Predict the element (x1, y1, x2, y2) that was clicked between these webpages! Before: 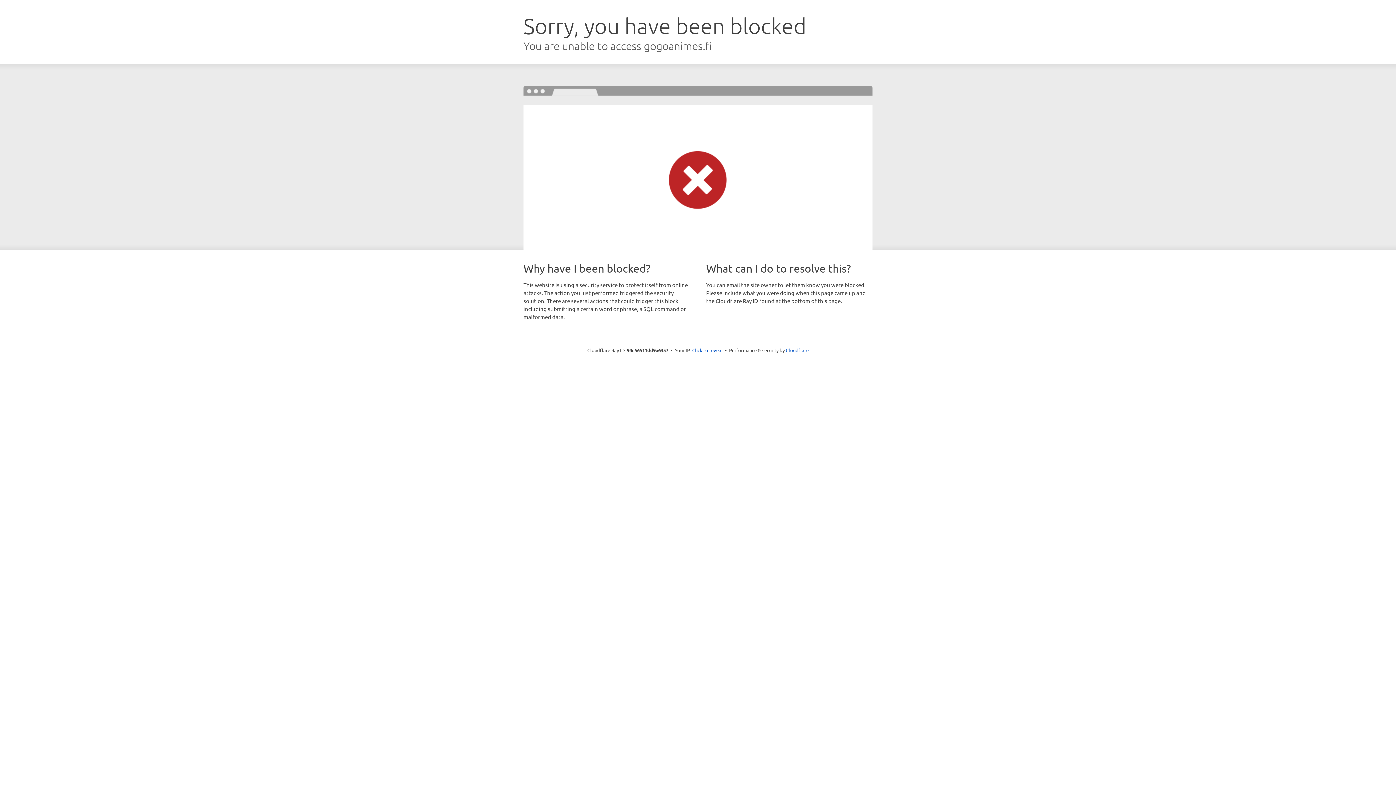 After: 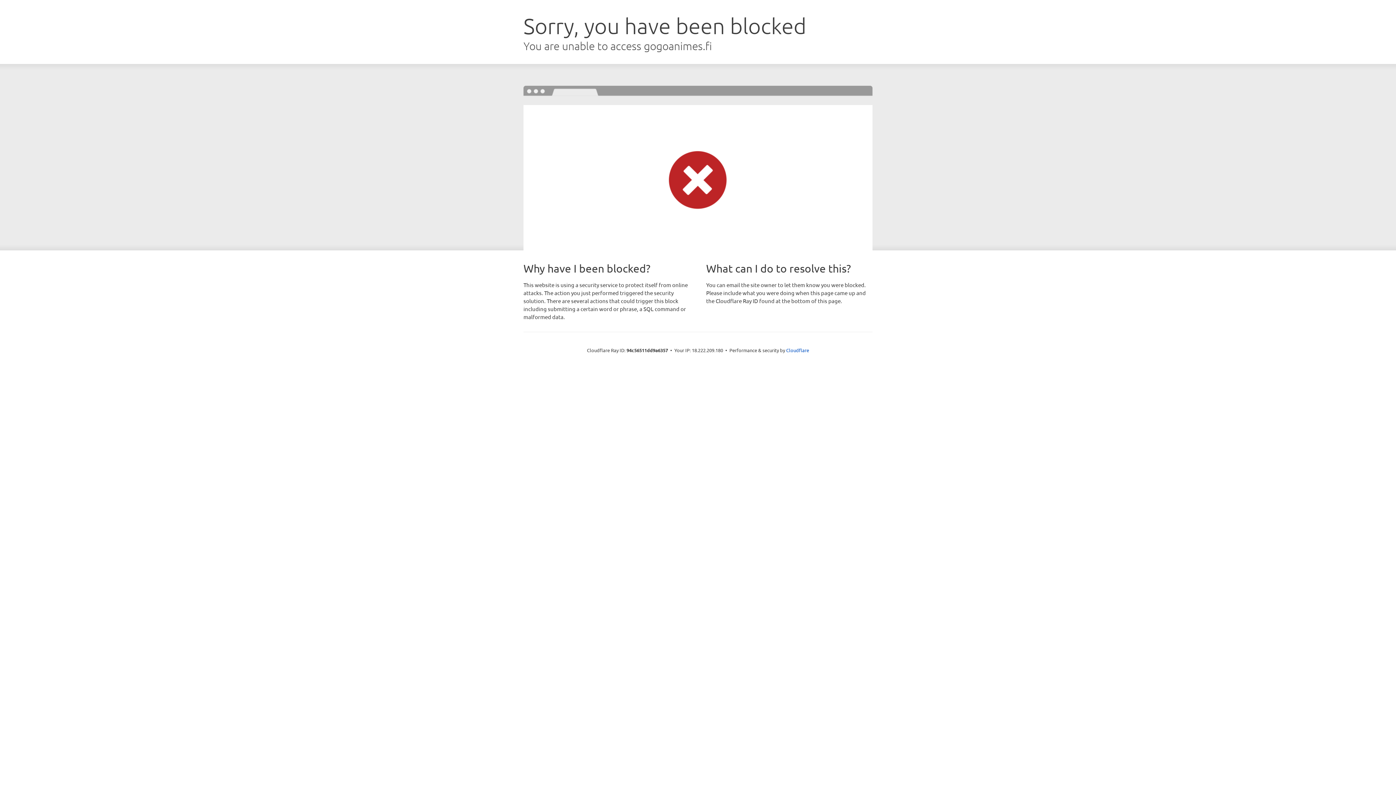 Action: label: Click to reveal bbox: (692, 346, 722, 353)